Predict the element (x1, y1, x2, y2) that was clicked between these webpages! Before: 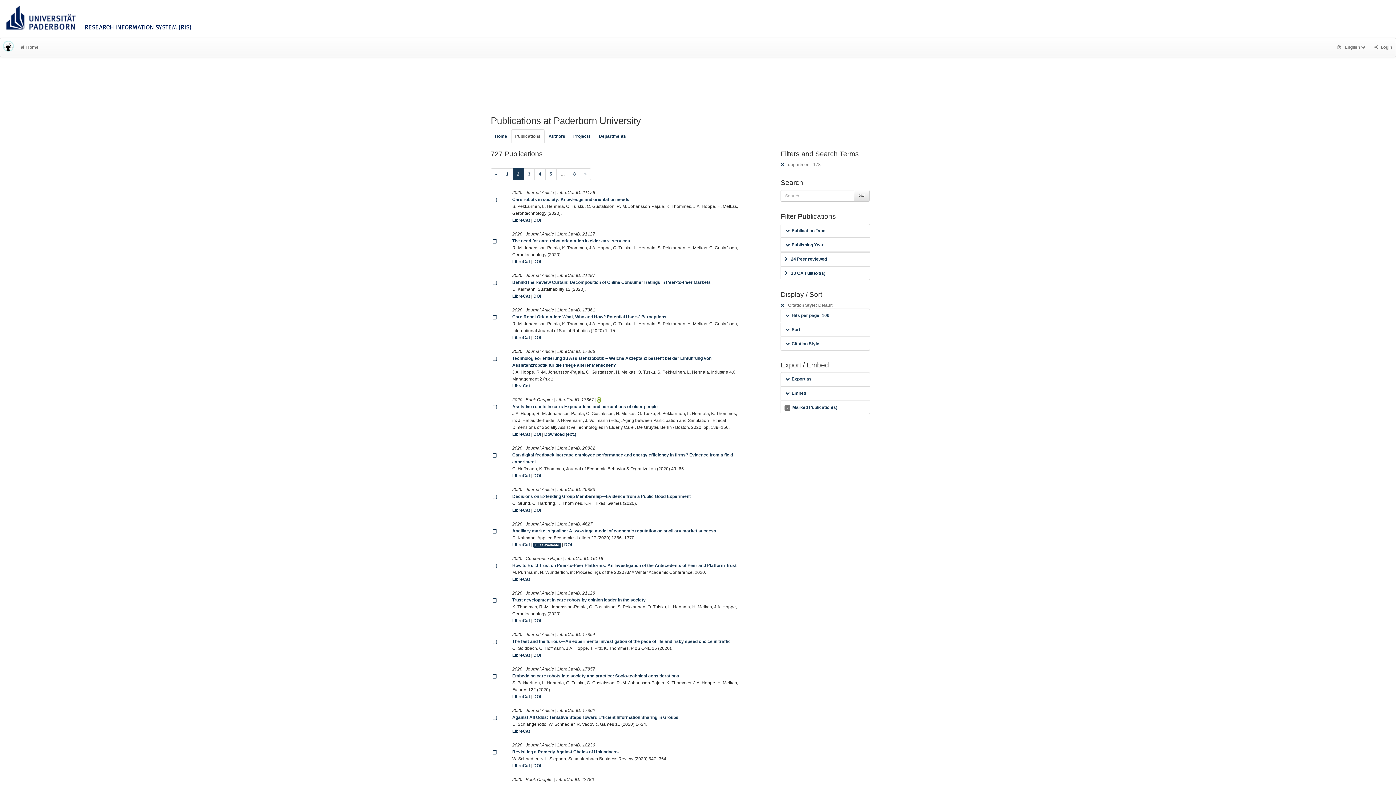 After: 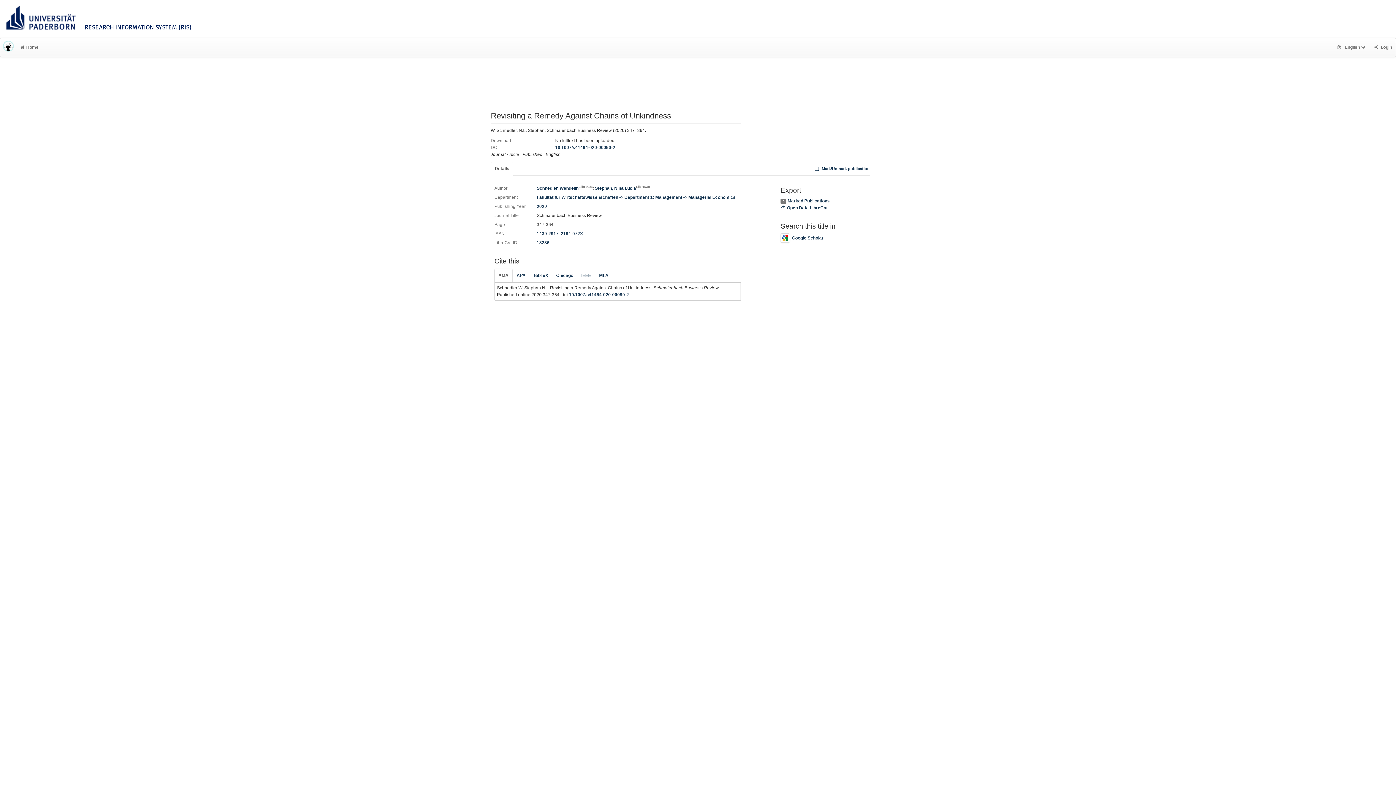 Action: bbox: (512, 749, 618, 754) label: Revisiting a Remedy Against Chains of Unkindness